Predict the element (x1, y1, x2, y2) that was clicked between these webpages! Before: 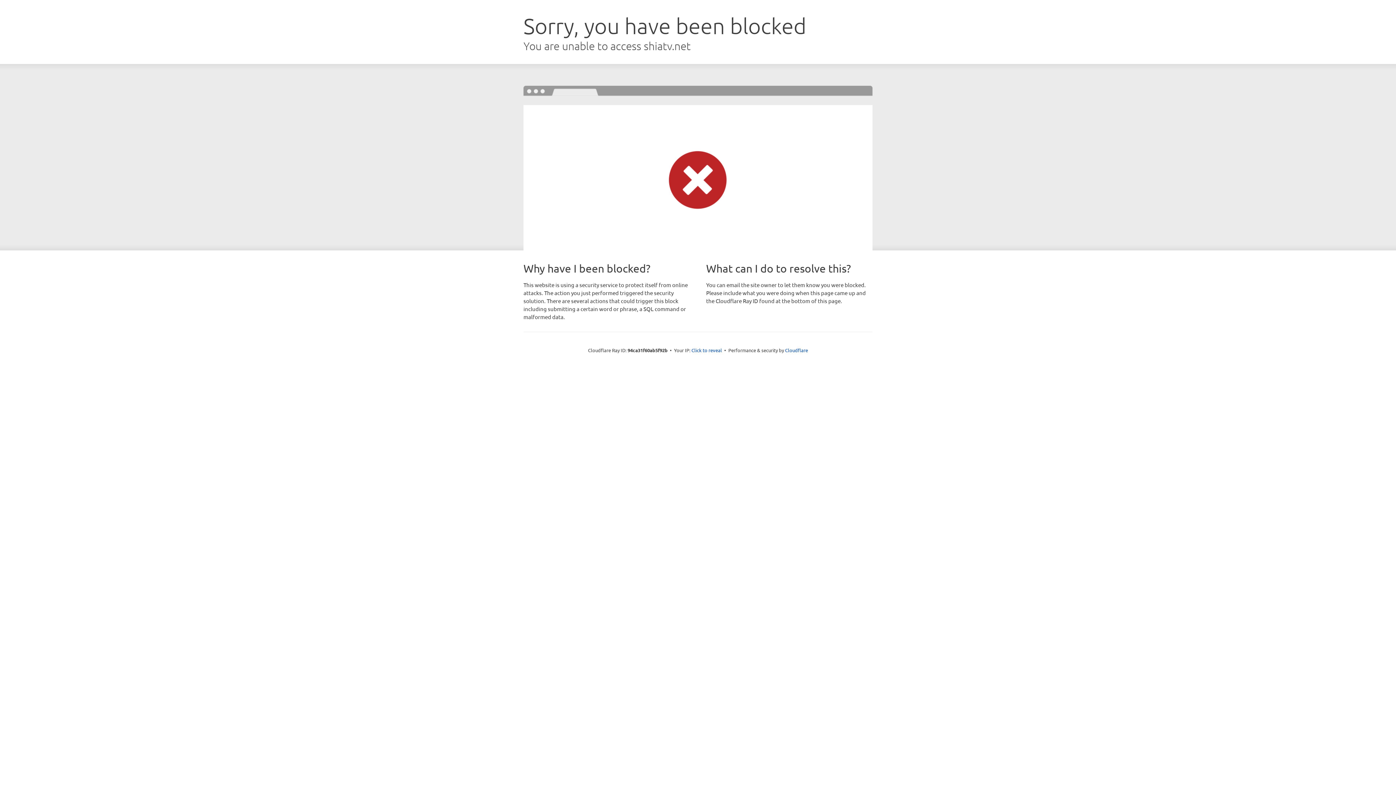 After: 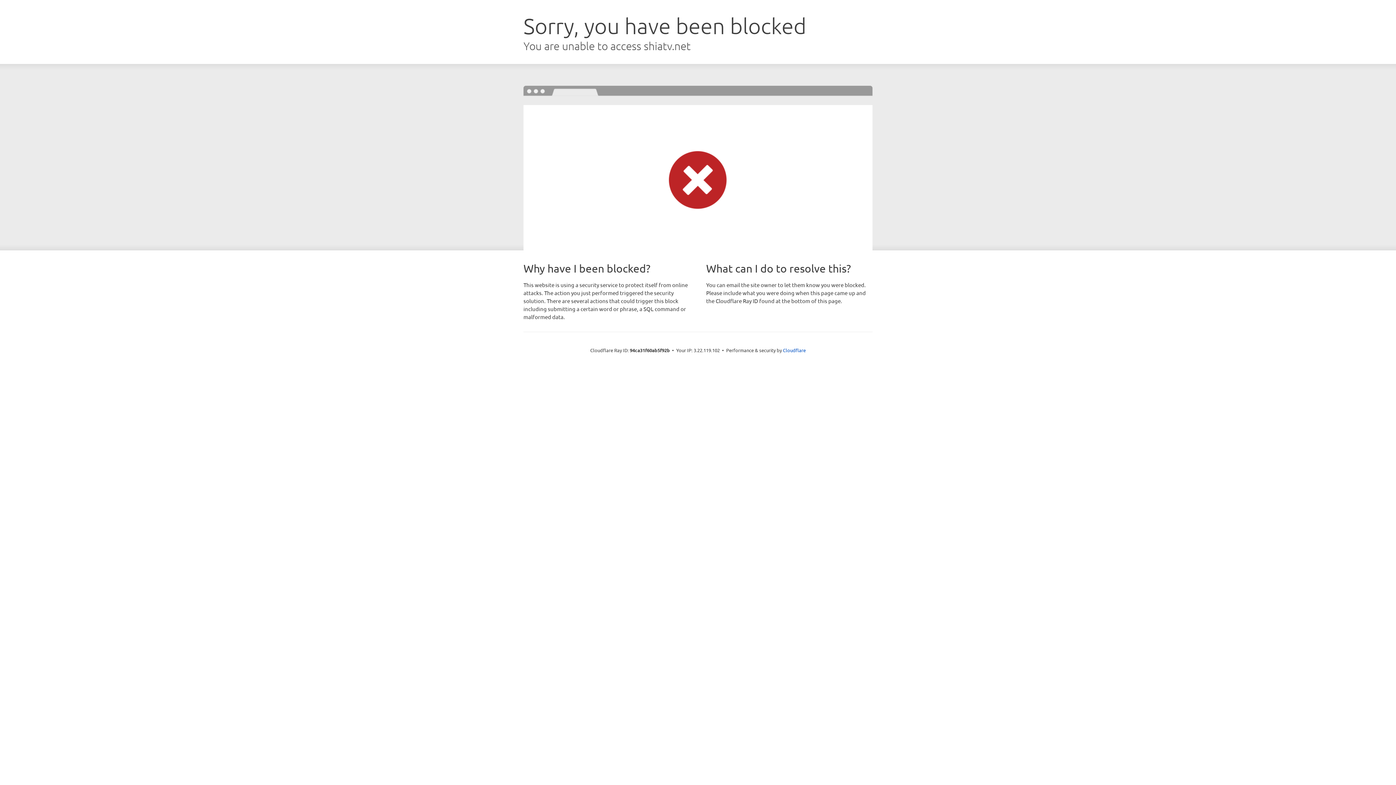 Action: bbox: (691, 346, 722, 353) label: Click to reveal